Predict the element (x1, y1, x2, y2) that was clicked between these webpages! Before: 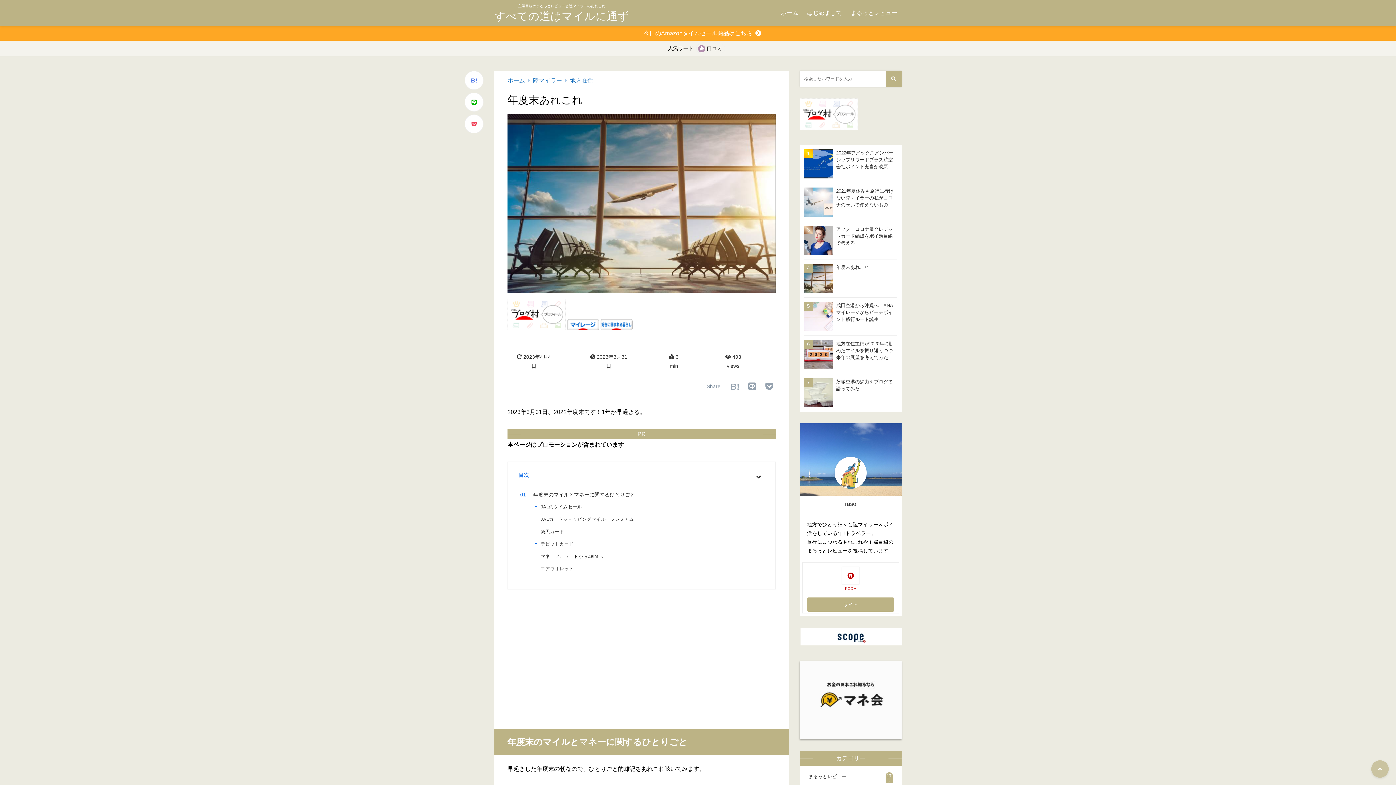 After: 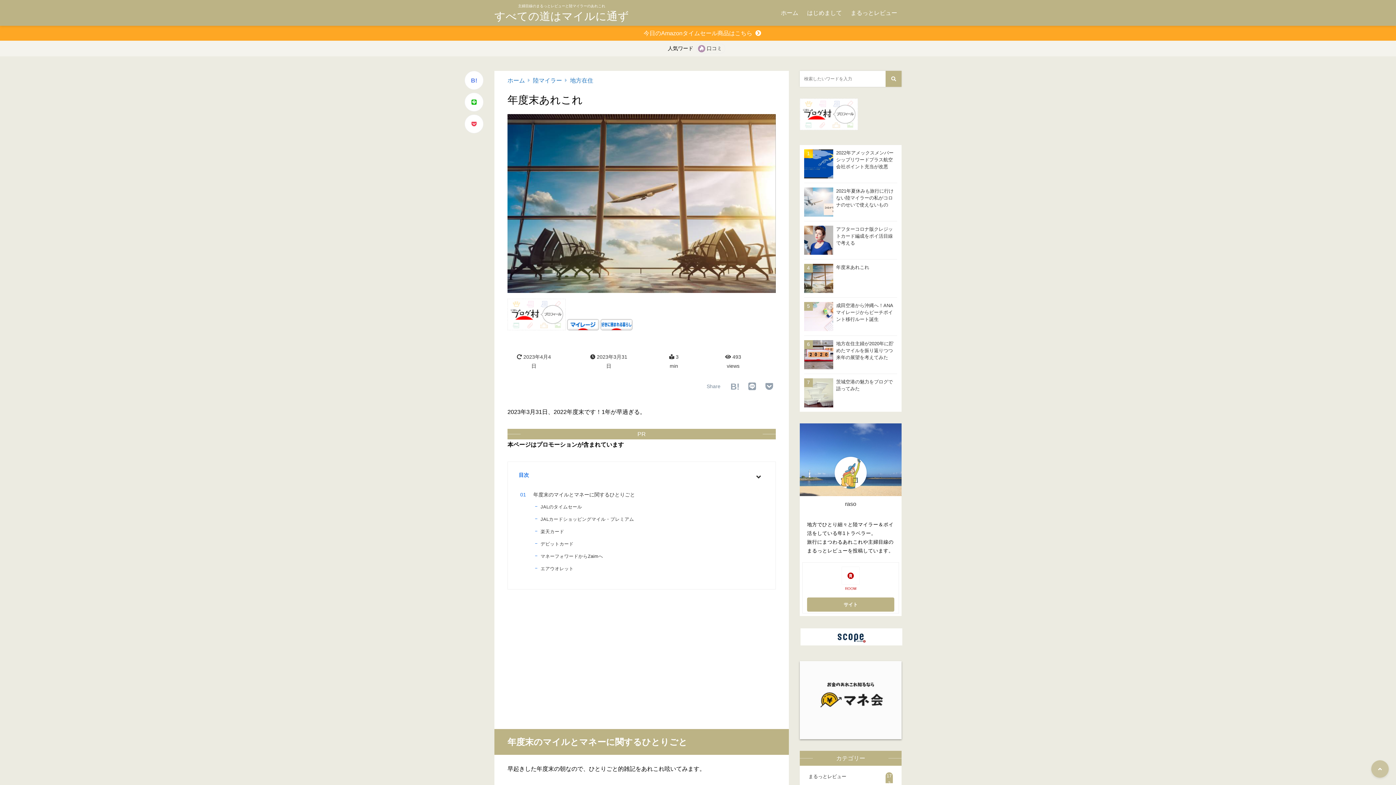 Action: bbox: (800, 641, 903, 647)